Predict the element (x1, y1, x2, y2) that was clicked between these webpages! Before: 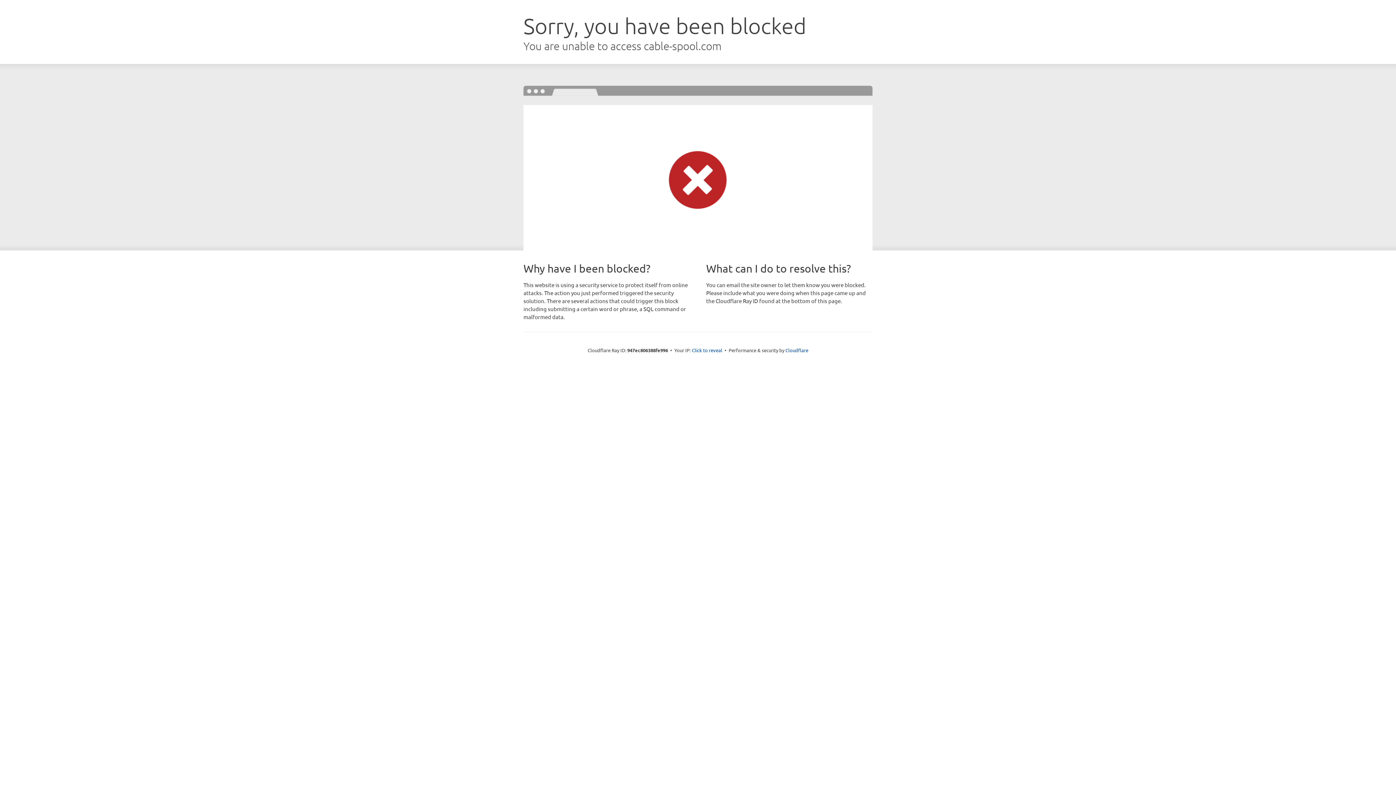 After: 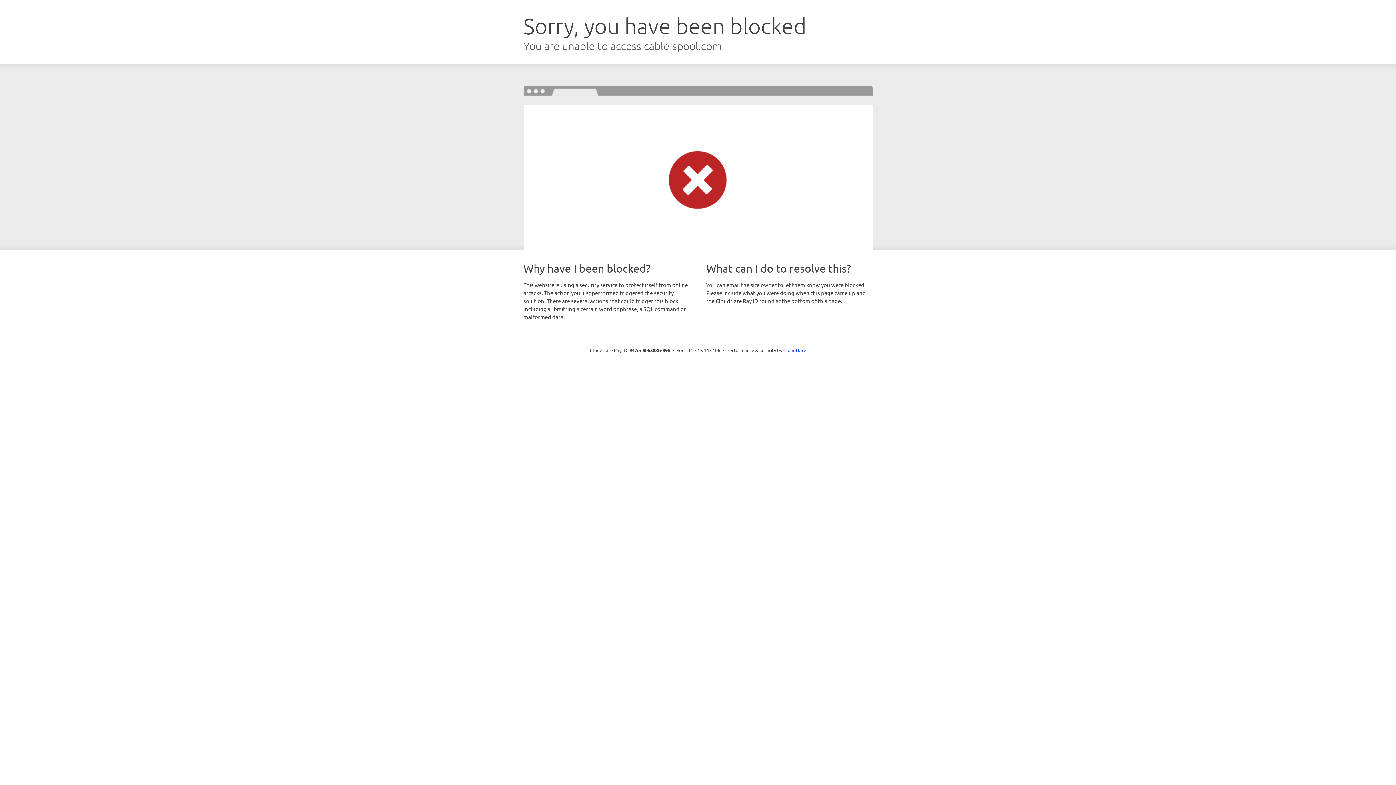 Action: bbox: (692, 346, 722, 353) label: Click to reveal